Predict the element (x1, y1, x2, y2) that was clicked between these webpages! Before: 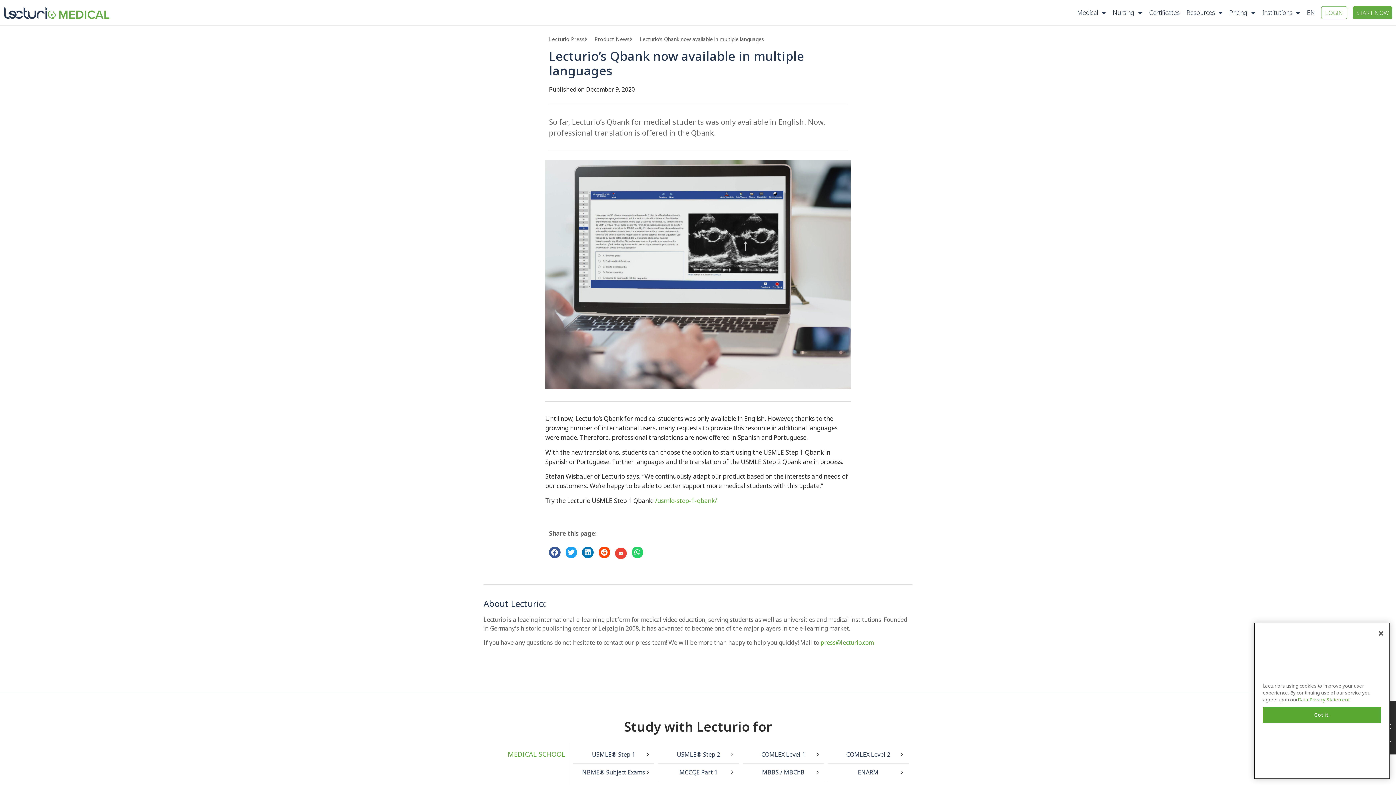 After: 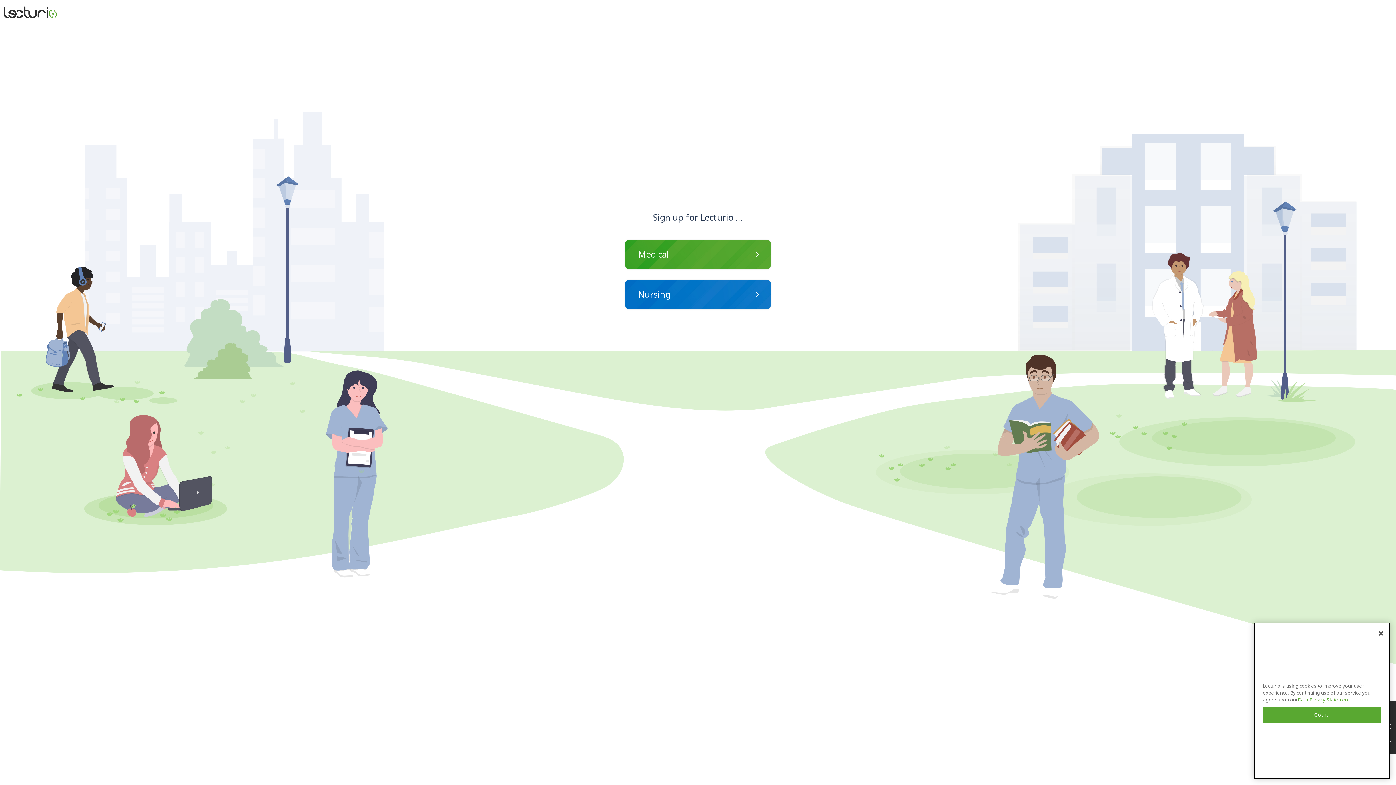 Action: bbox: (1353, 6, 1392, 19) label: START NOW